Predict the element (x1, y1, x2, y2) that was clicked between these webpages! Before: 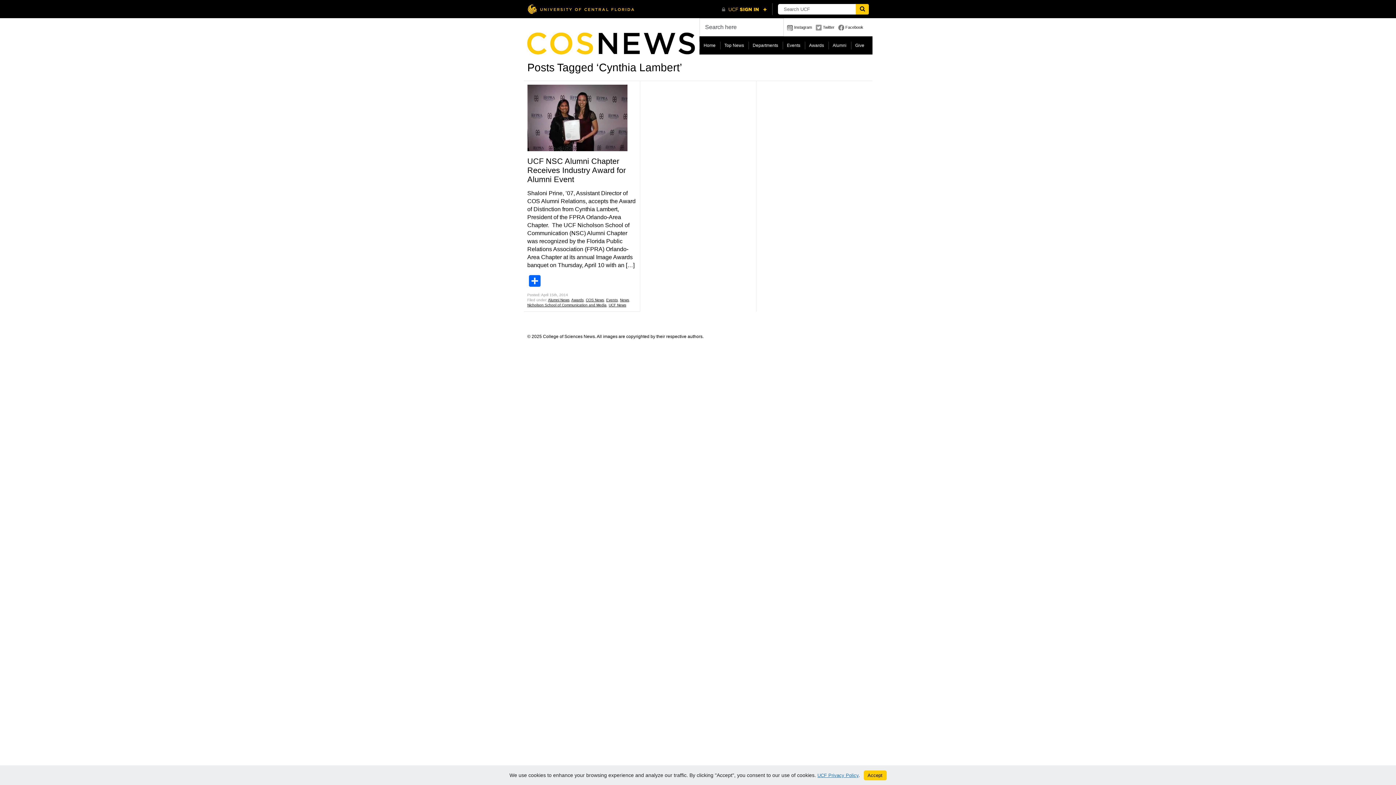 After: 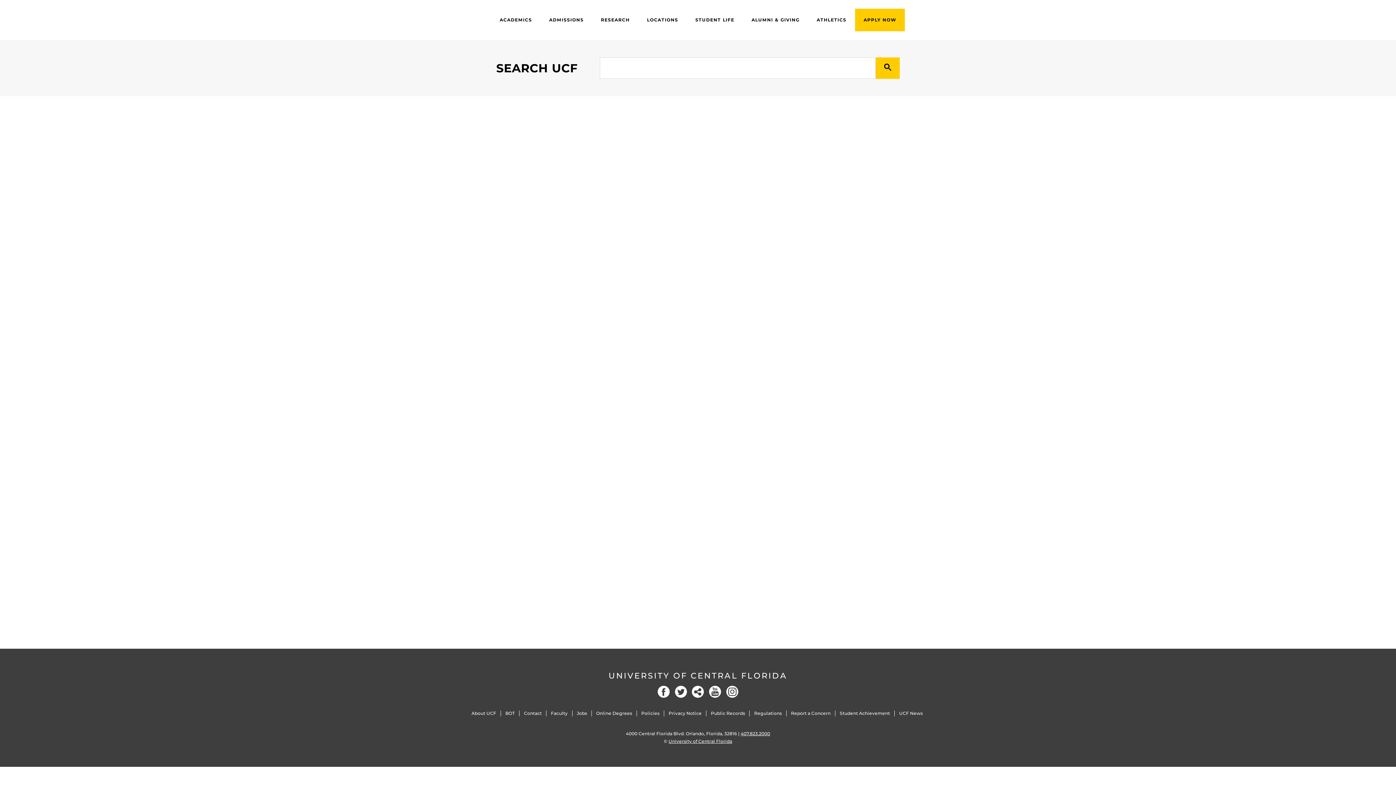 Action: label: Submit bbox: (856, 4, 869, 14)